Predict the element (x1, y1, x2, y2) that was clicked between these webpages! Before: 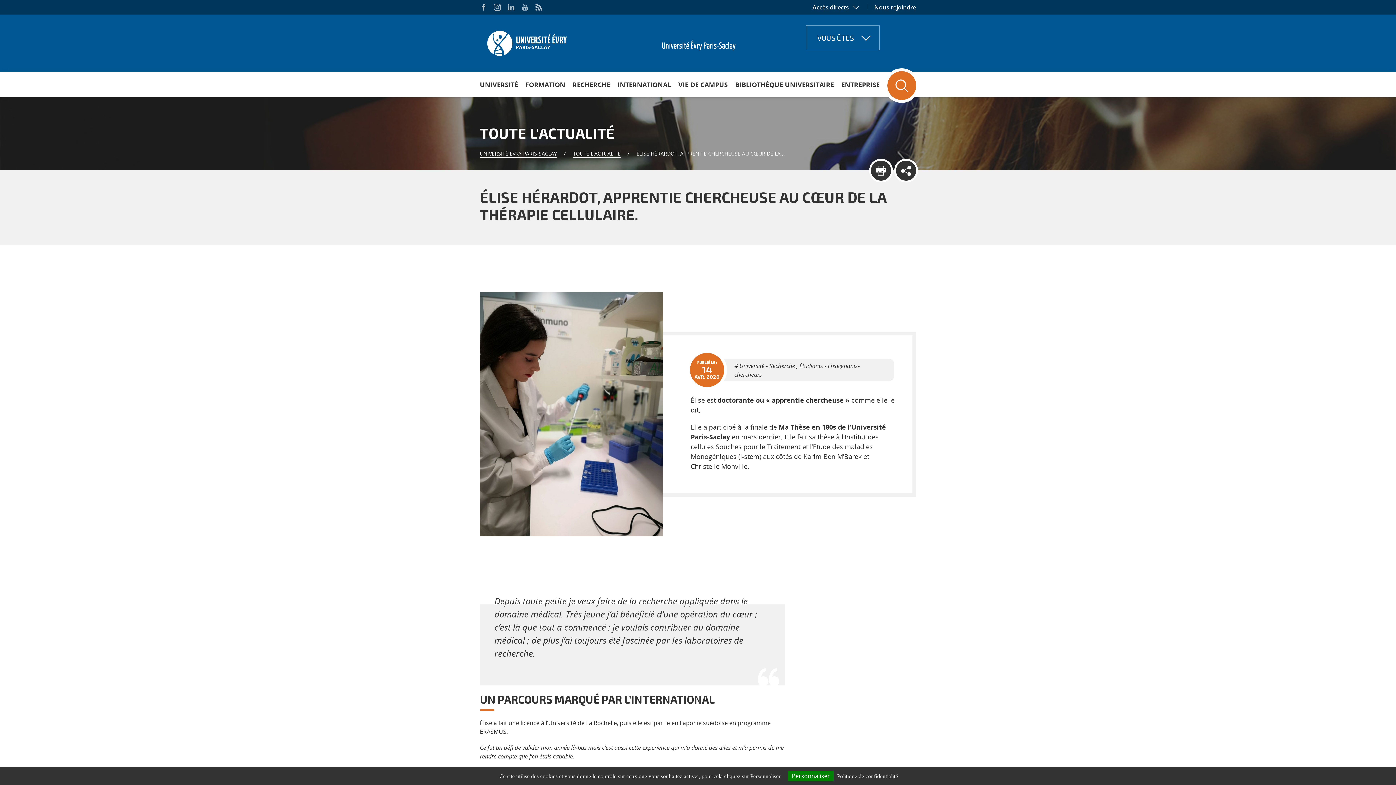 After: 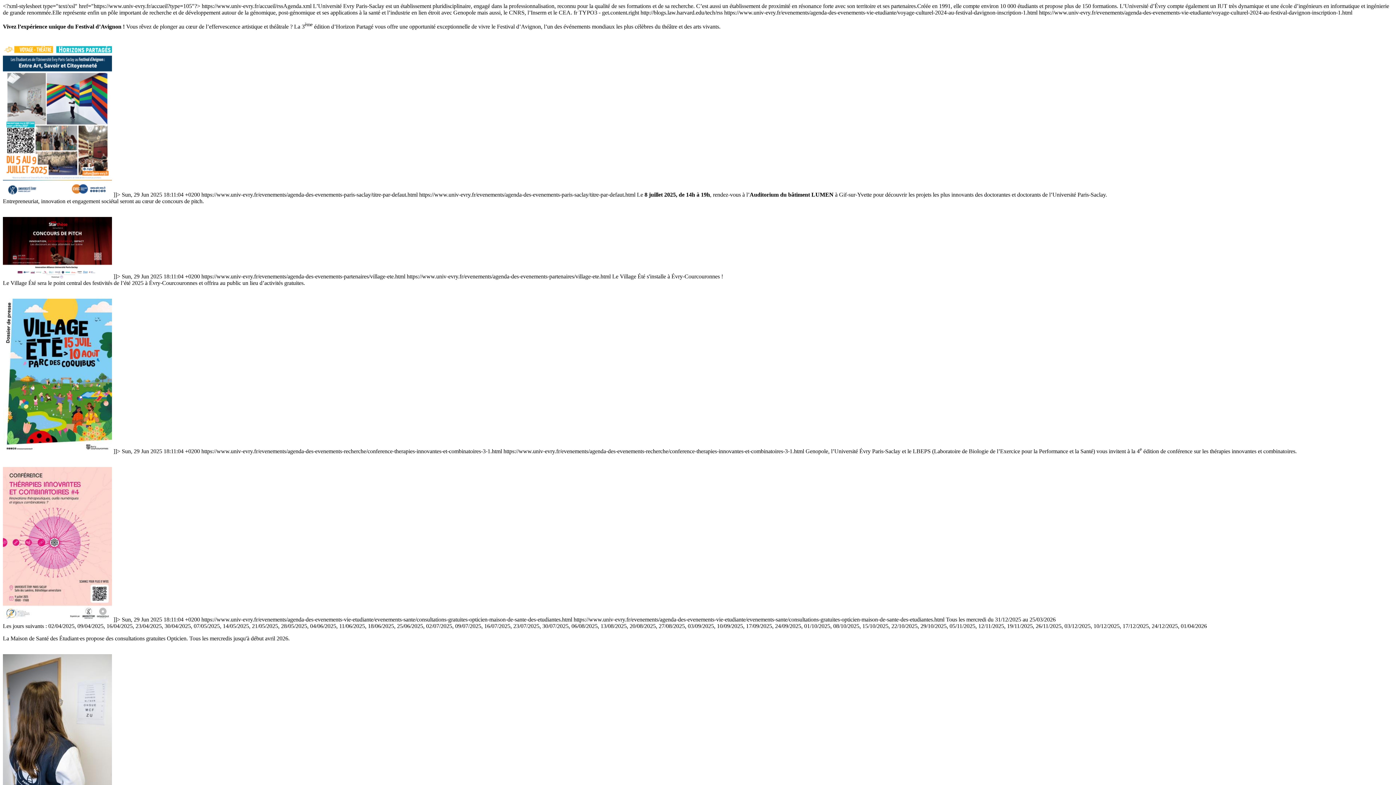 Action: bbox: (535, 3, 542, 10)